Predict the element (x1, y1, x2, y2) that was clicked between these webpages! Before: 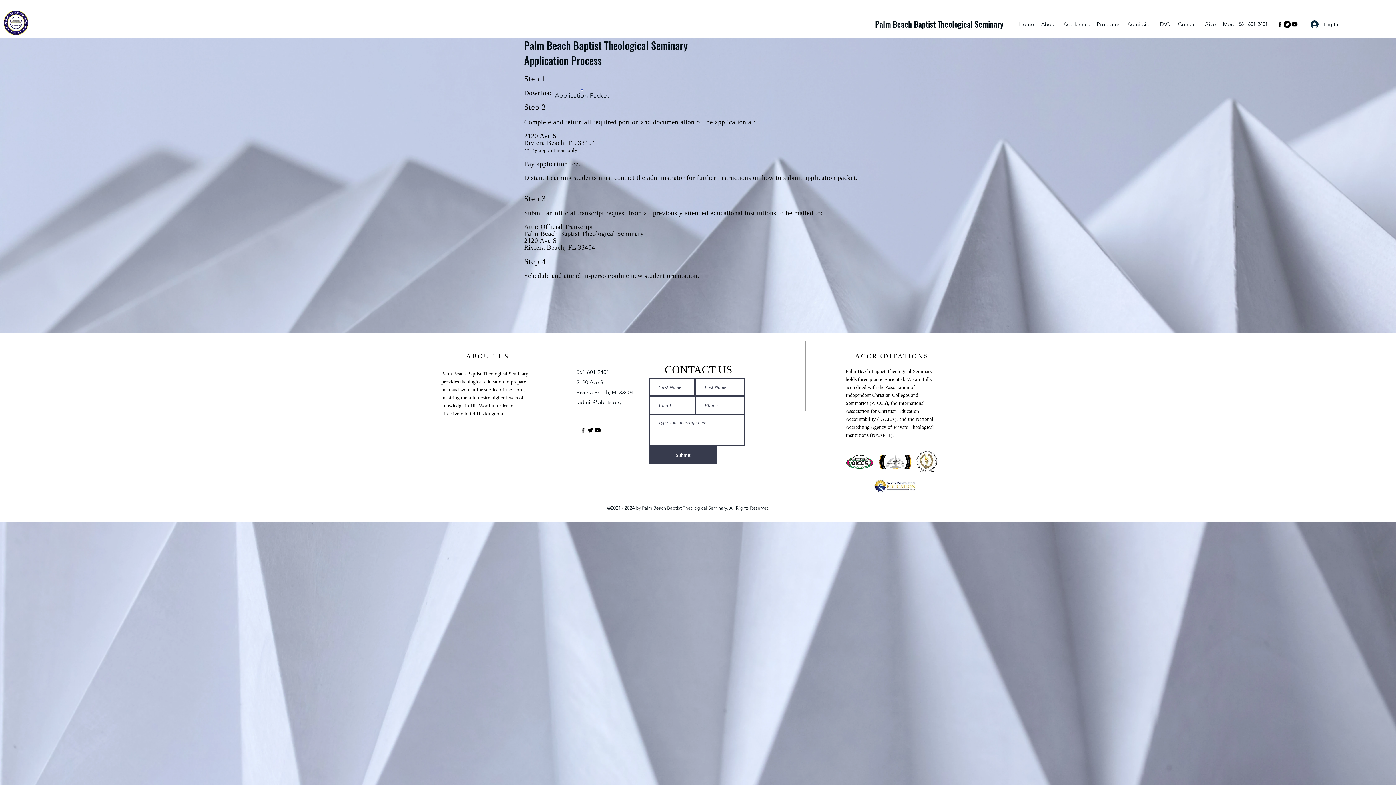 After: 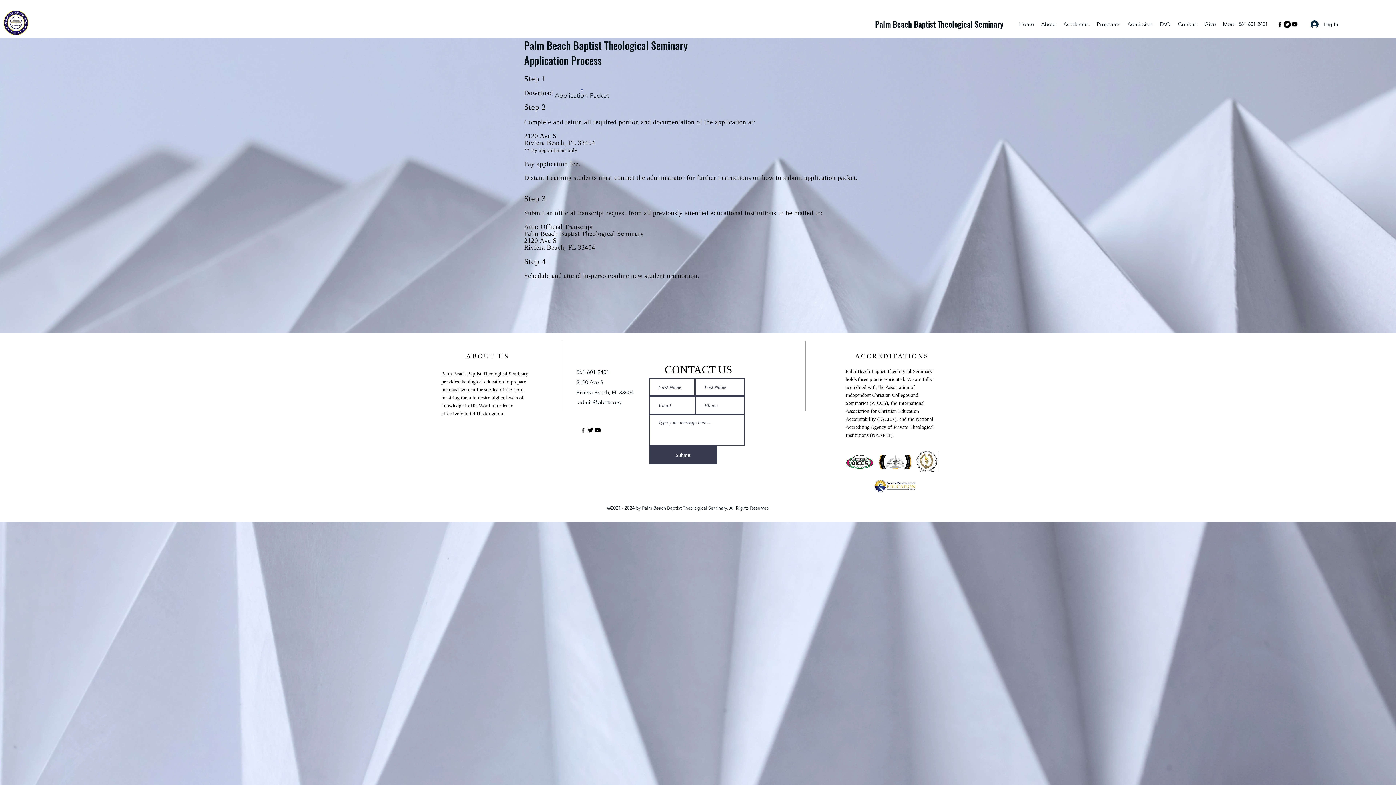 Action: label: twitter bbox: (586, 426, 594, 434)